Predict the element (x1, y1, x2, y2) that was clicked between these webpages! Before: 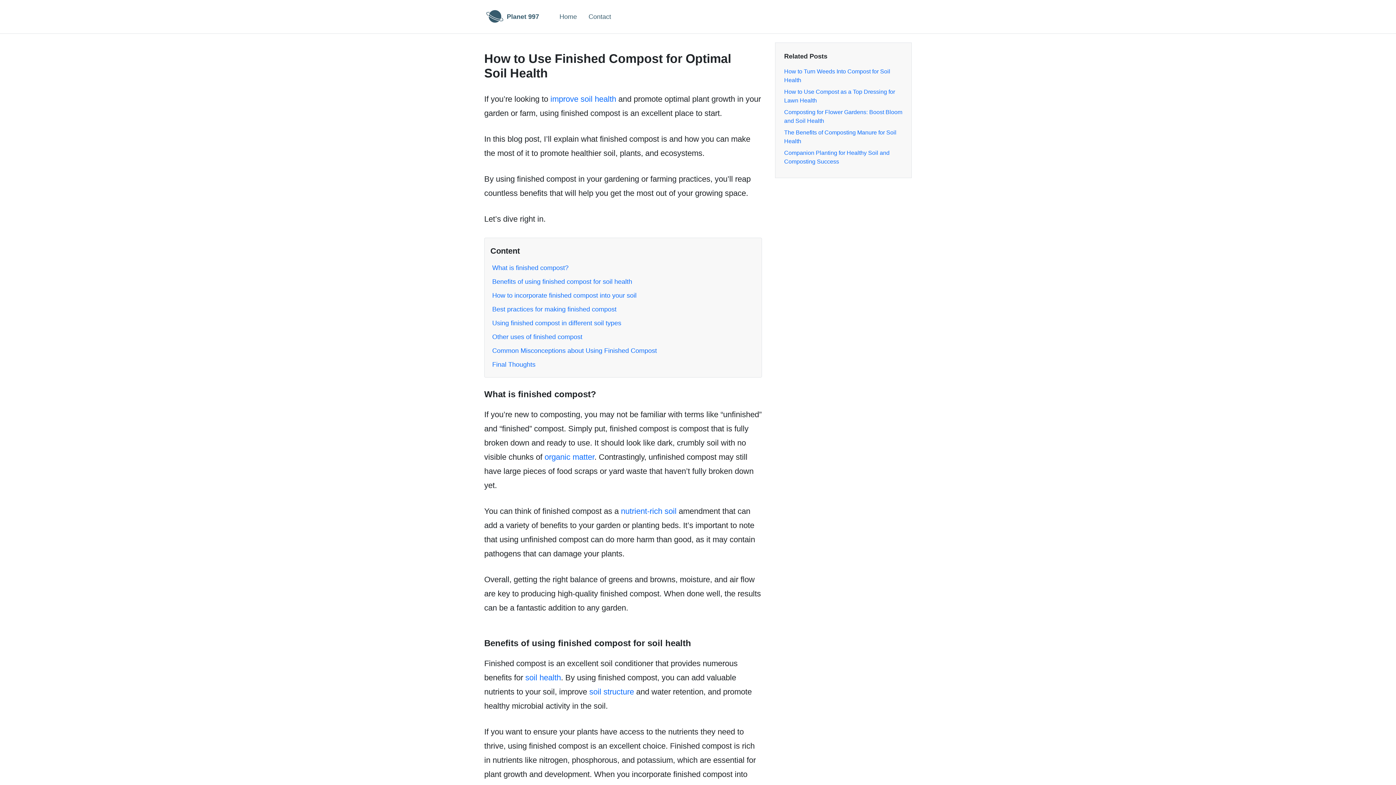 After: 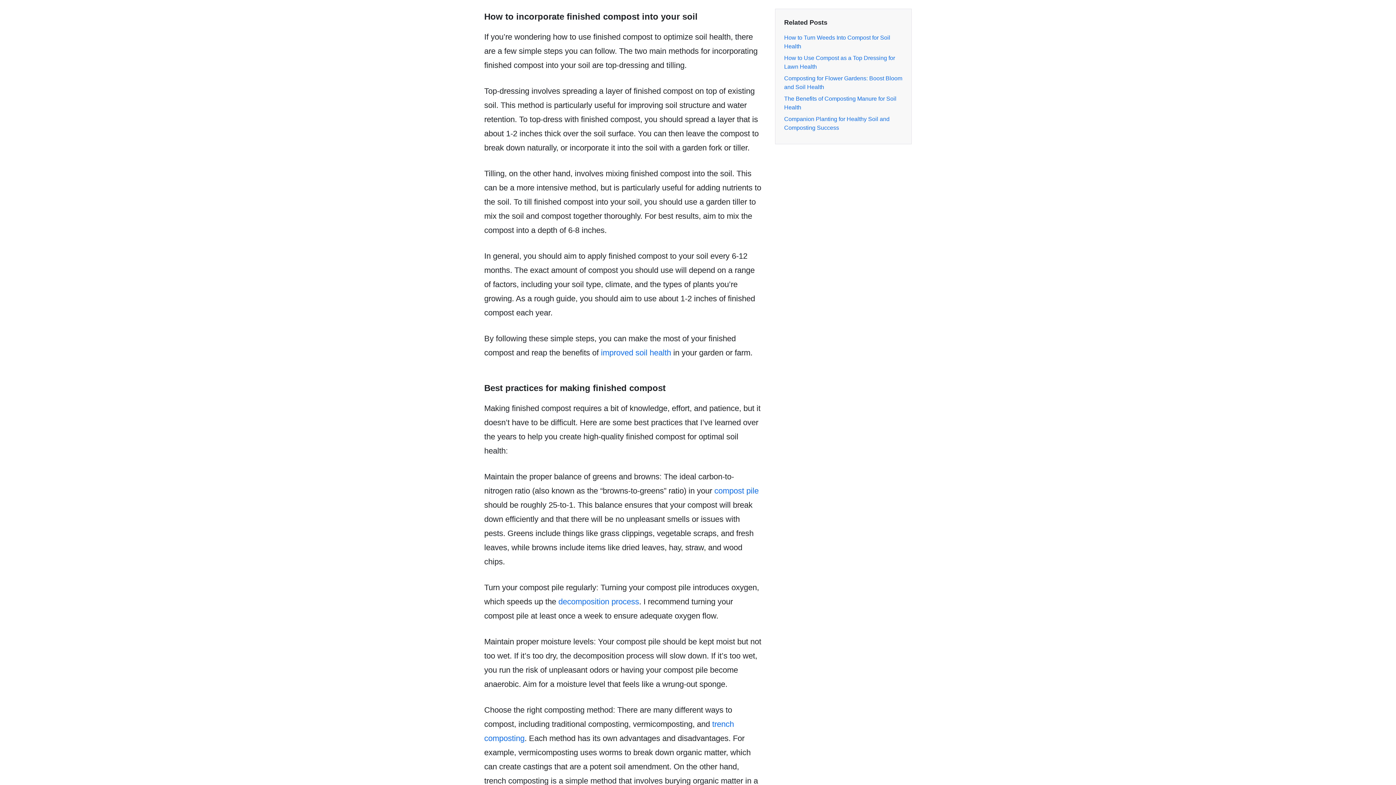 Action: bbox: (492, 292, 636, 299) label: How to incorporate finished compost into your soil